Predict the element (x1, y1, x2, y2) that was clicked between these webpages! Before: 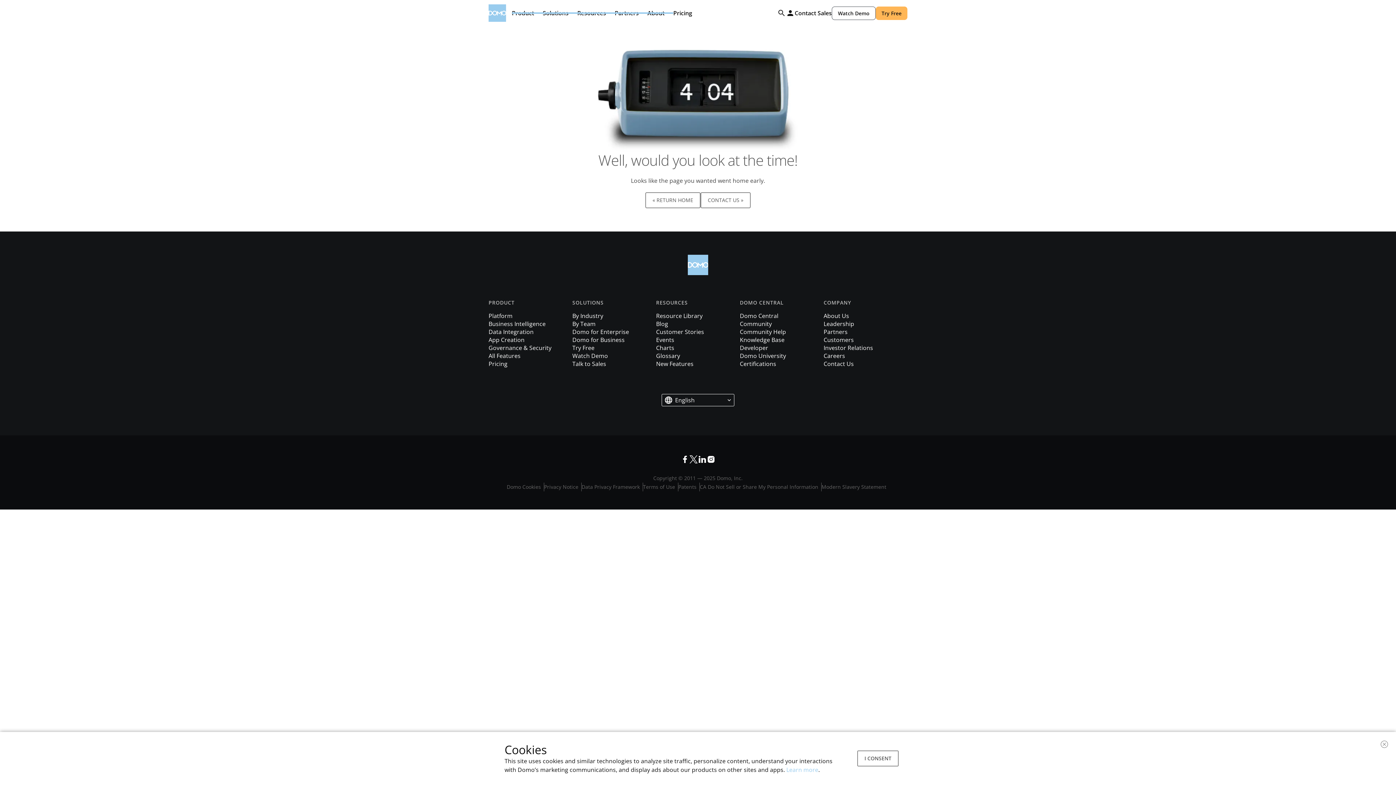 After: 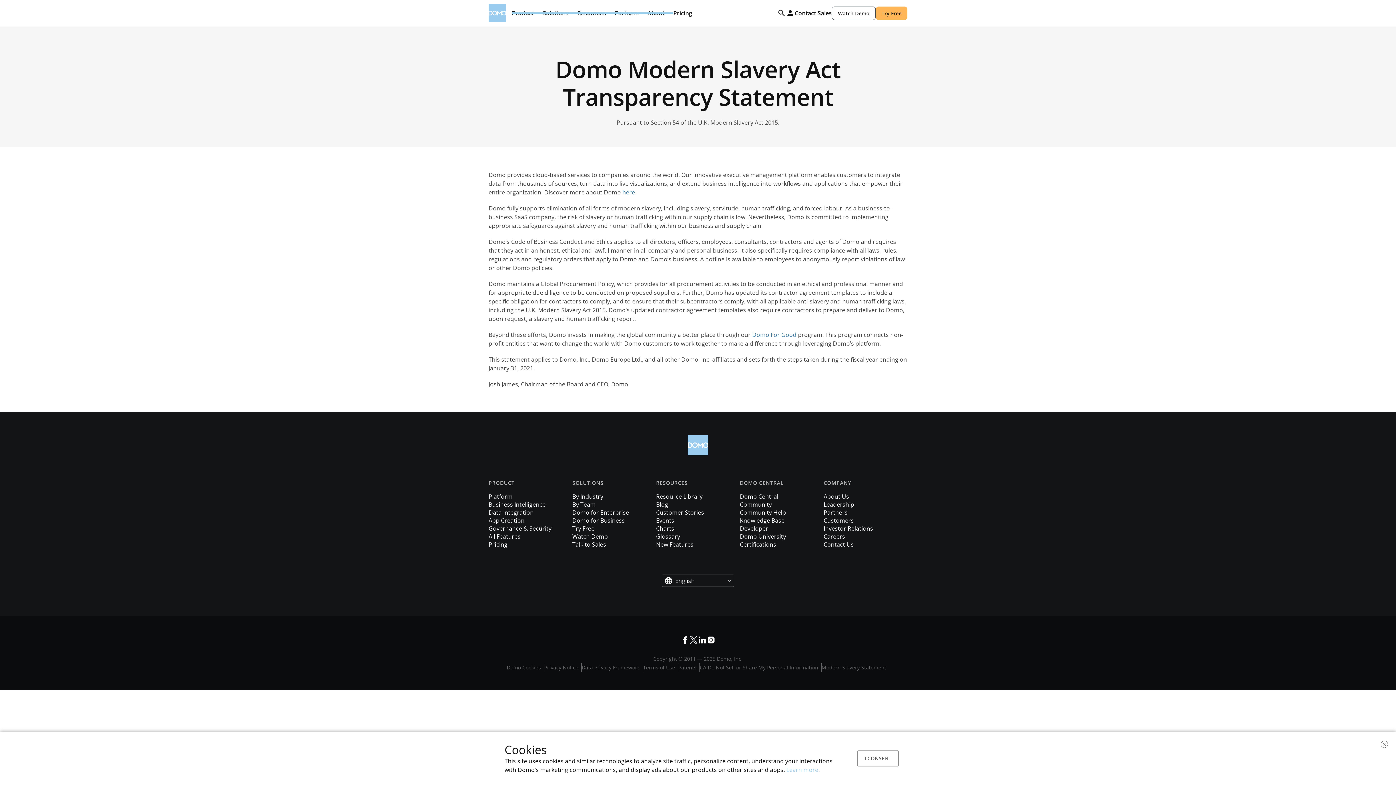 Action: label: Modern Slavery Statement bbox: (821, 483, 889, 491)